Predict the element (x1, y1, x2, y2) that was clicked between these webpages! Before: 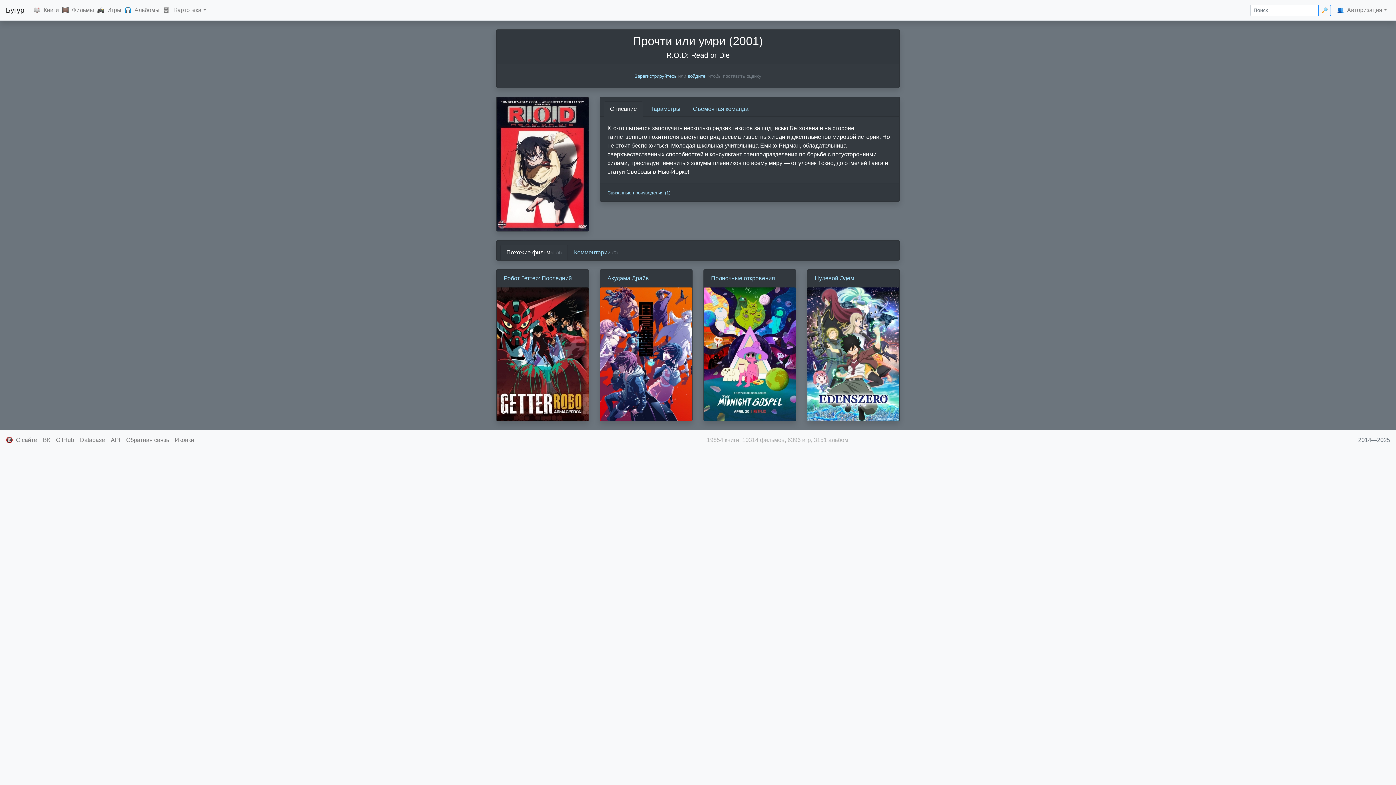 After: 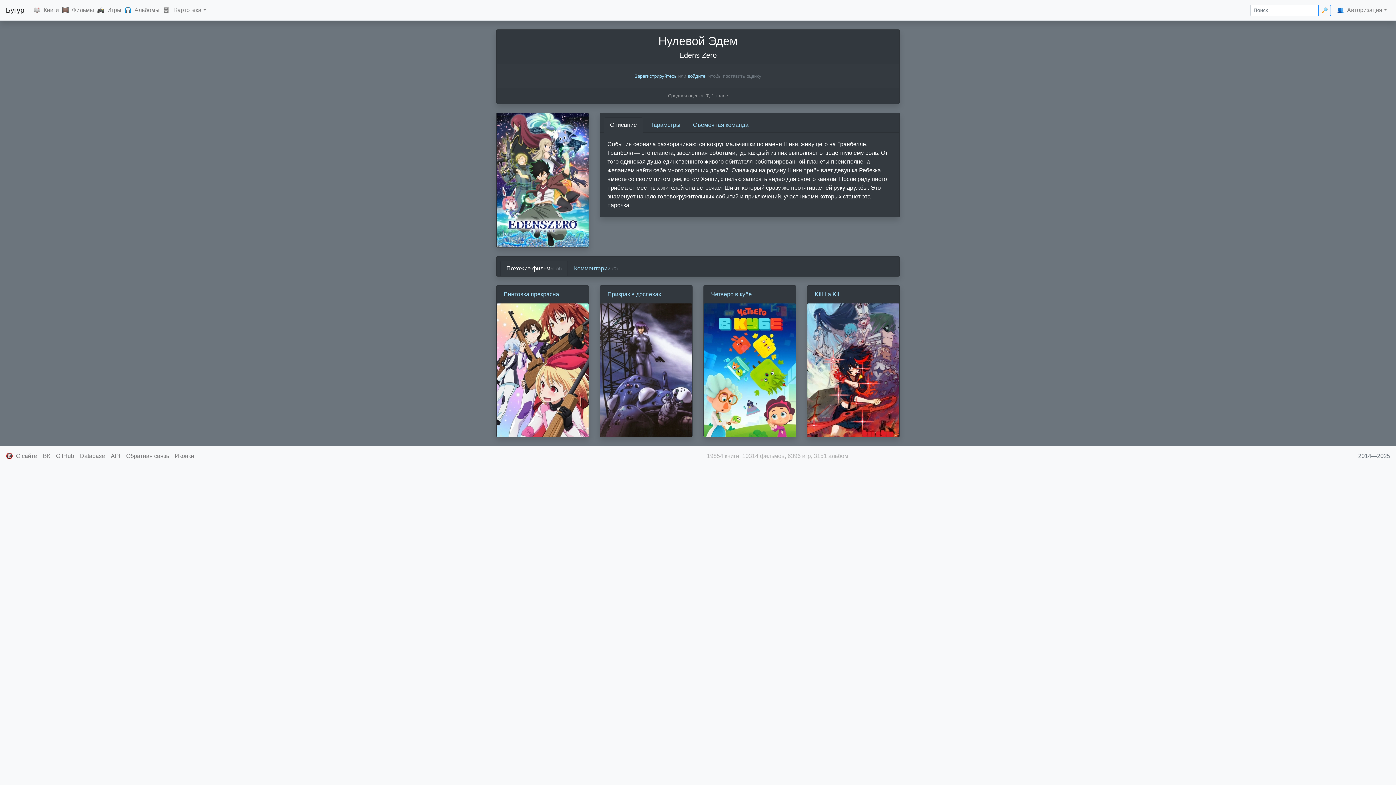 Action: label: Нулевой Эдем bbox: (814, 274, 892, 282)